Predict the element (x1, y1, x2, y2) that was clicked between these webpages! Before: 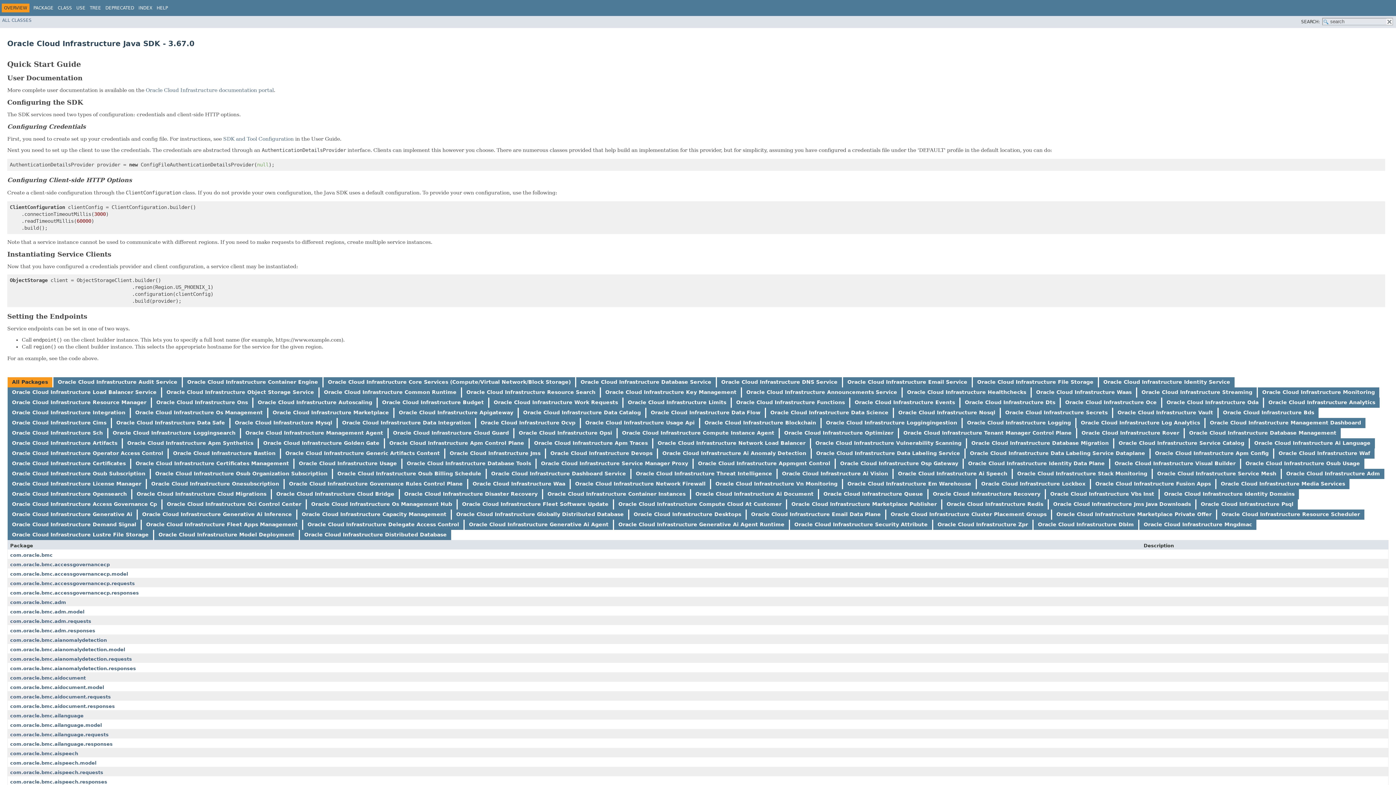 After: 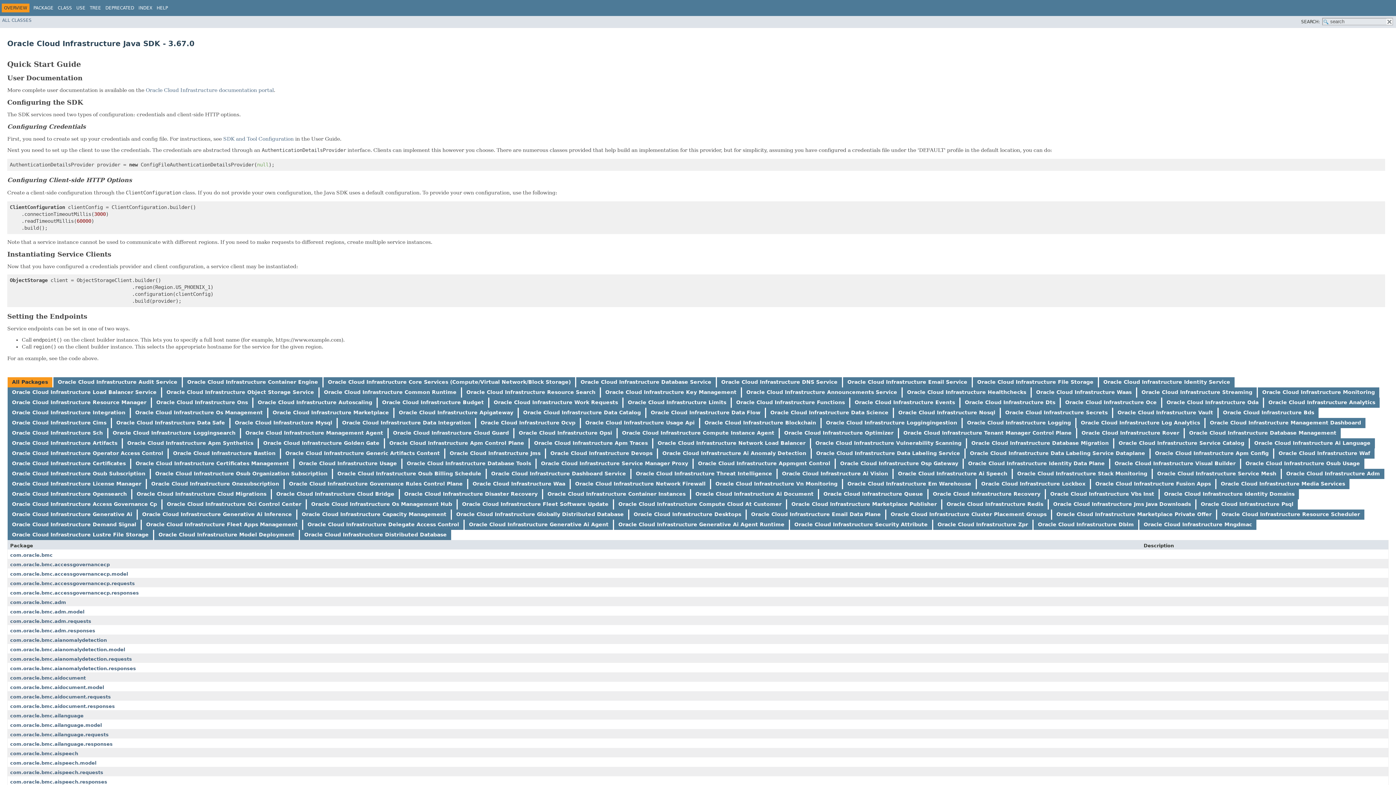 Action: bbox: (622, 430, 774, 435) label: Oracle Cloud Infrastructure Compute Instance Agent